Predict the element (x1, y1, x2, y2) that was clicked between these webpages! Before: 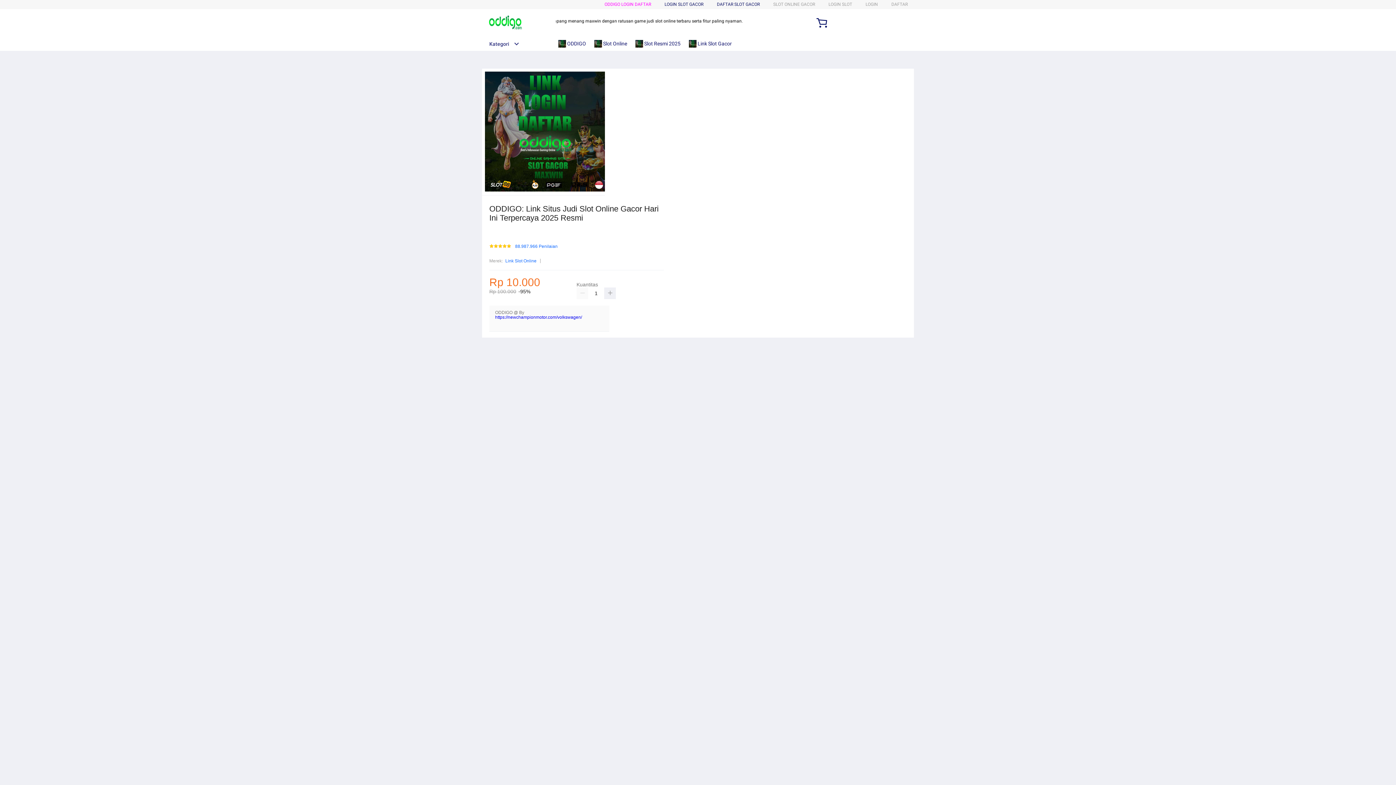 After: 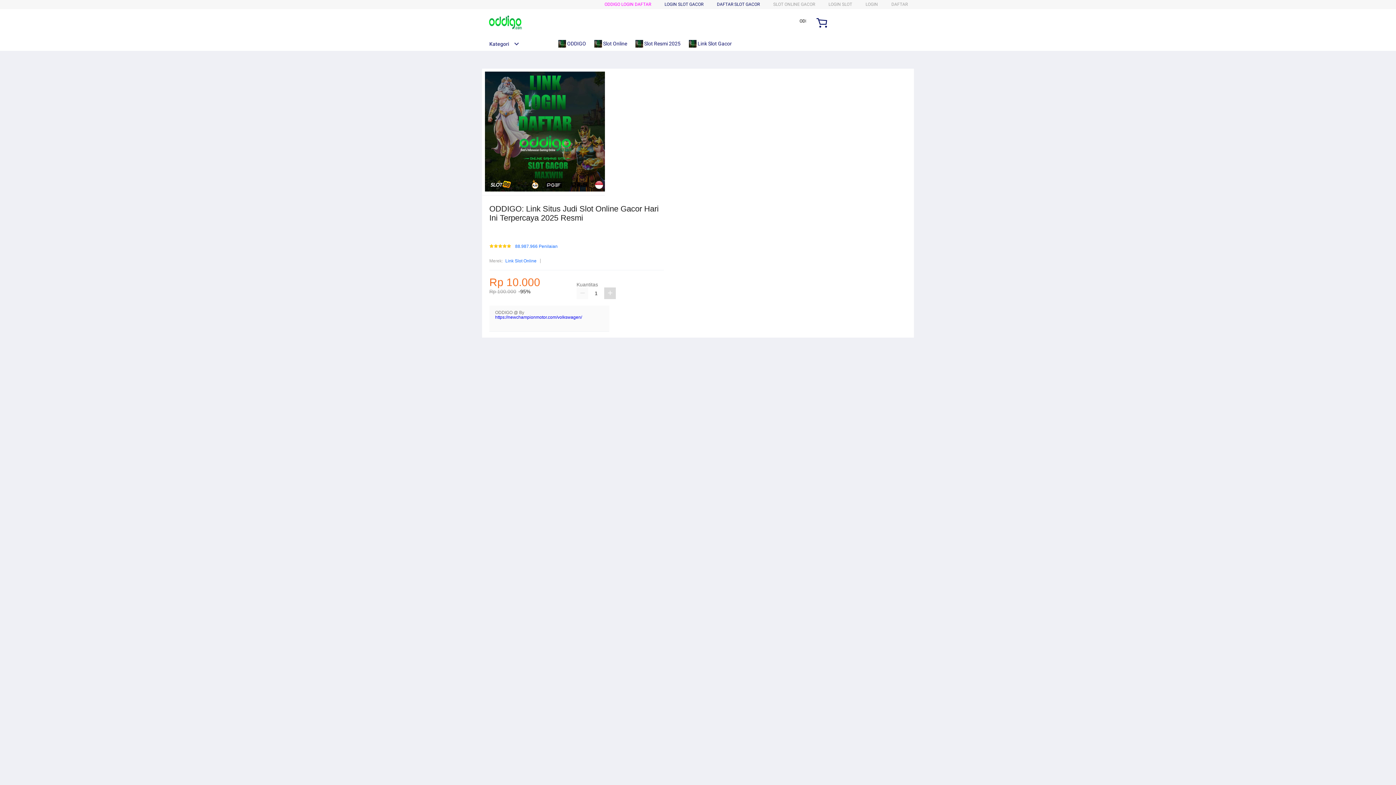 Action: bbox: (604, 287, 616, 299)